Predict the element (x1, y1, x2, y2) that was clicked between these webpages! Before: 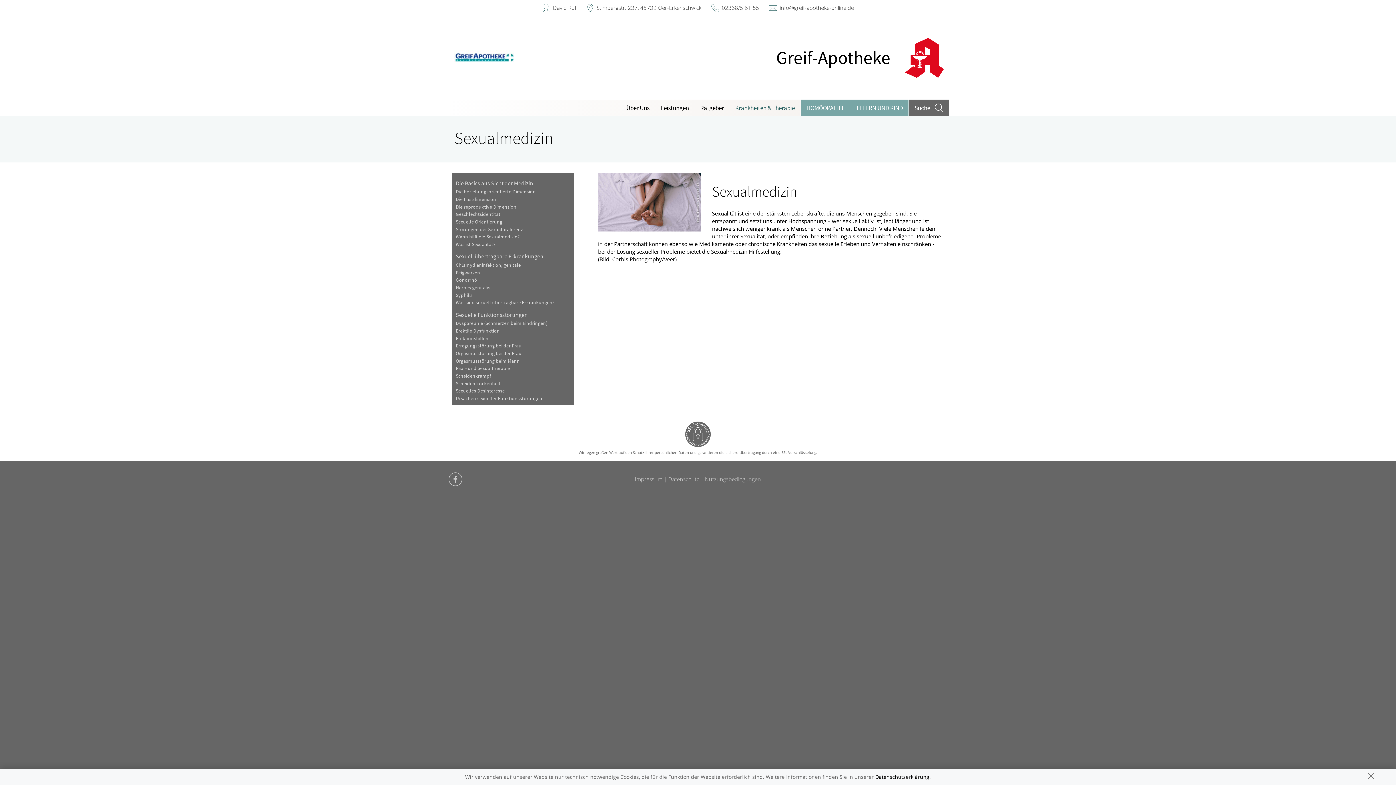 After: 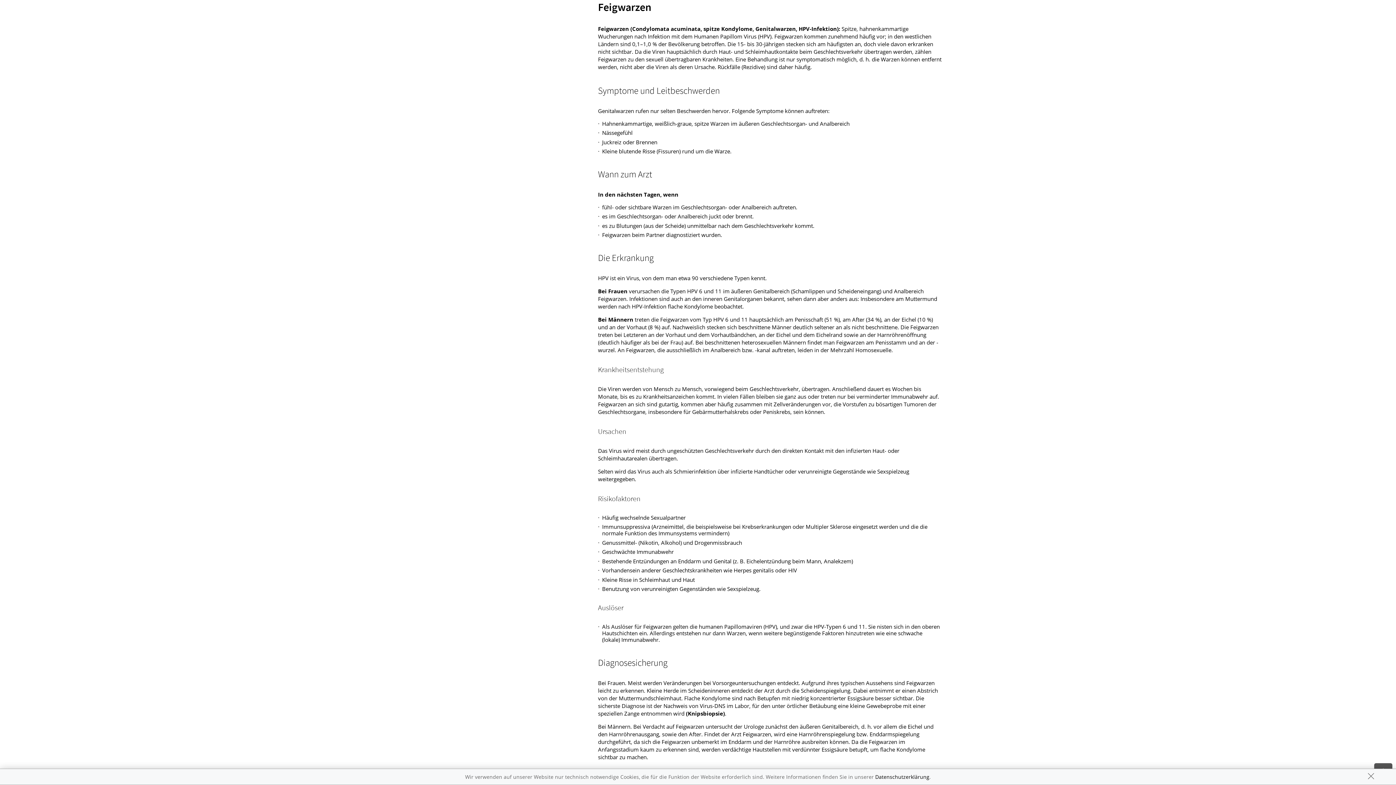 Action: label: Feigwarzen bbox: (451, 269, 573, 276)